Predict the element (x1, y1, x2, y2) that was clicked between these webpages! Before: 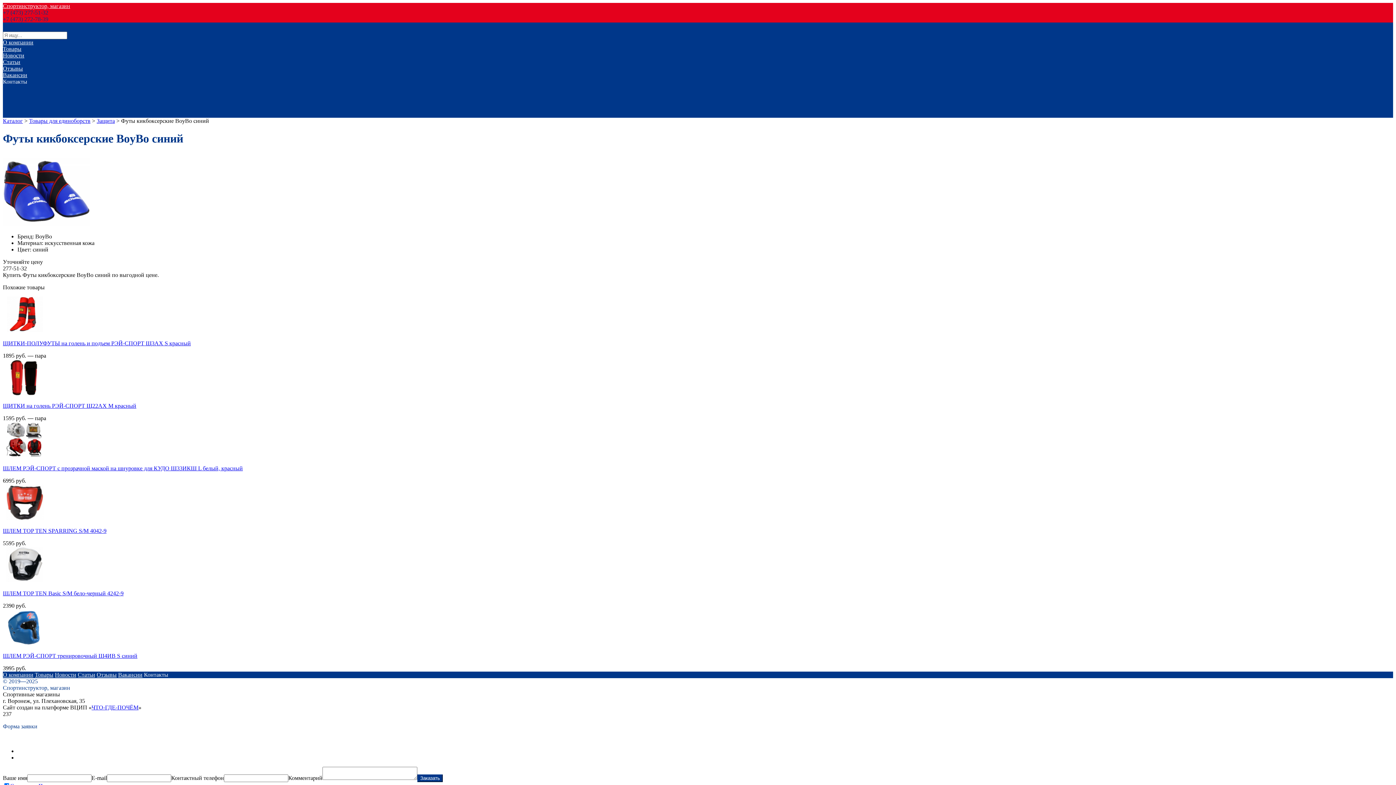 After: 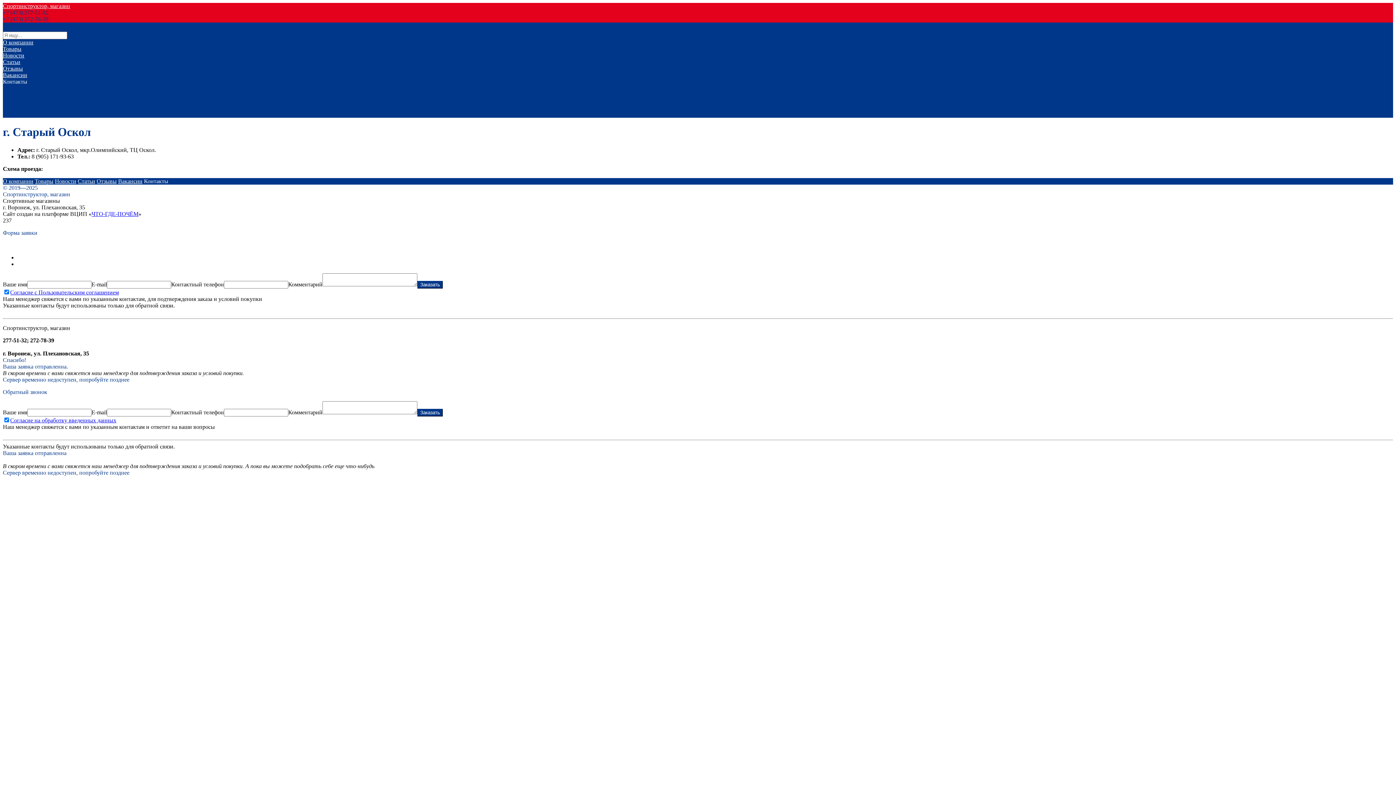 Action: bbox: (2, 104, 43, 110) label: г. Старый Оскол